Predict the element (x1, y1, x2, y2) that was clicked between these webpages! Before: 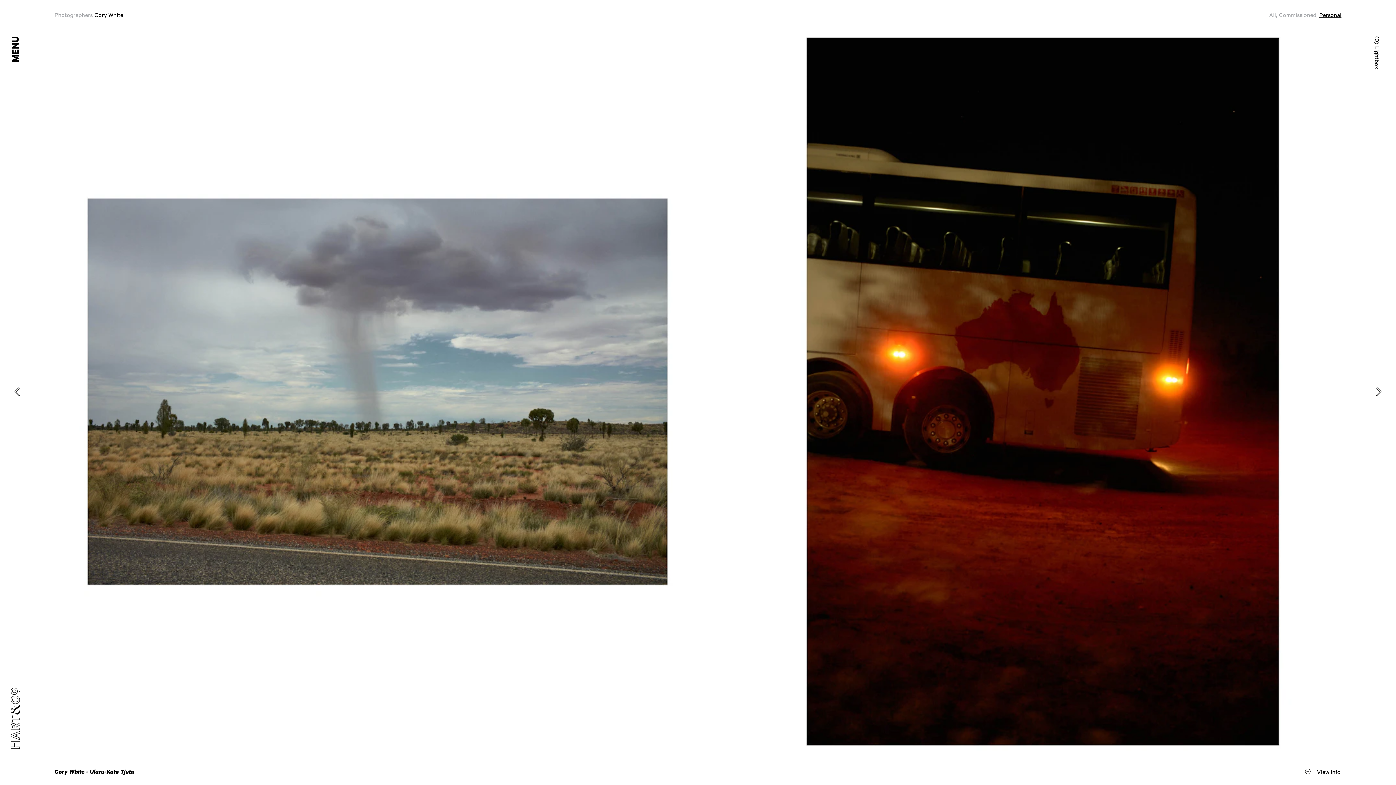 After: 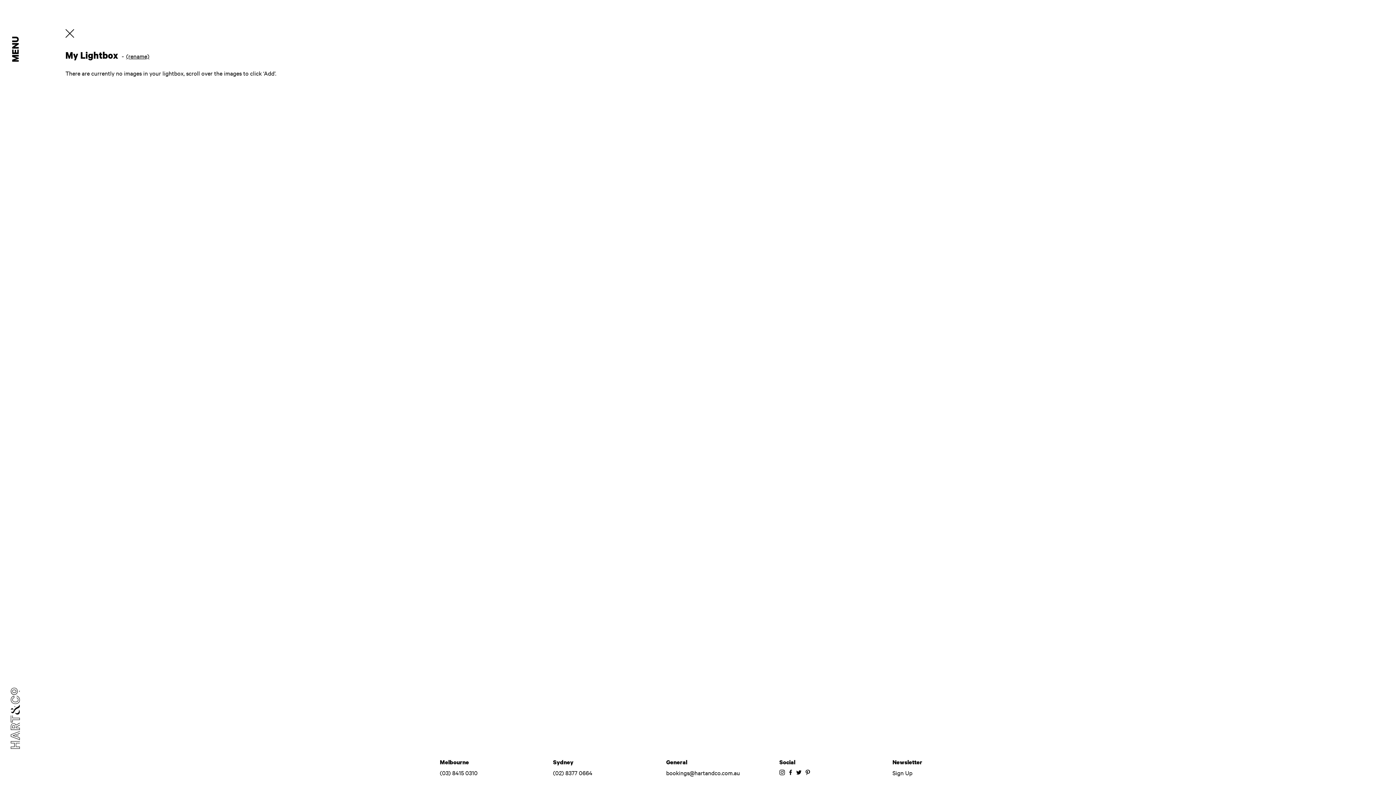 Action: bbox: (1349, 36, 1381, 44) label: (0)Lightbox